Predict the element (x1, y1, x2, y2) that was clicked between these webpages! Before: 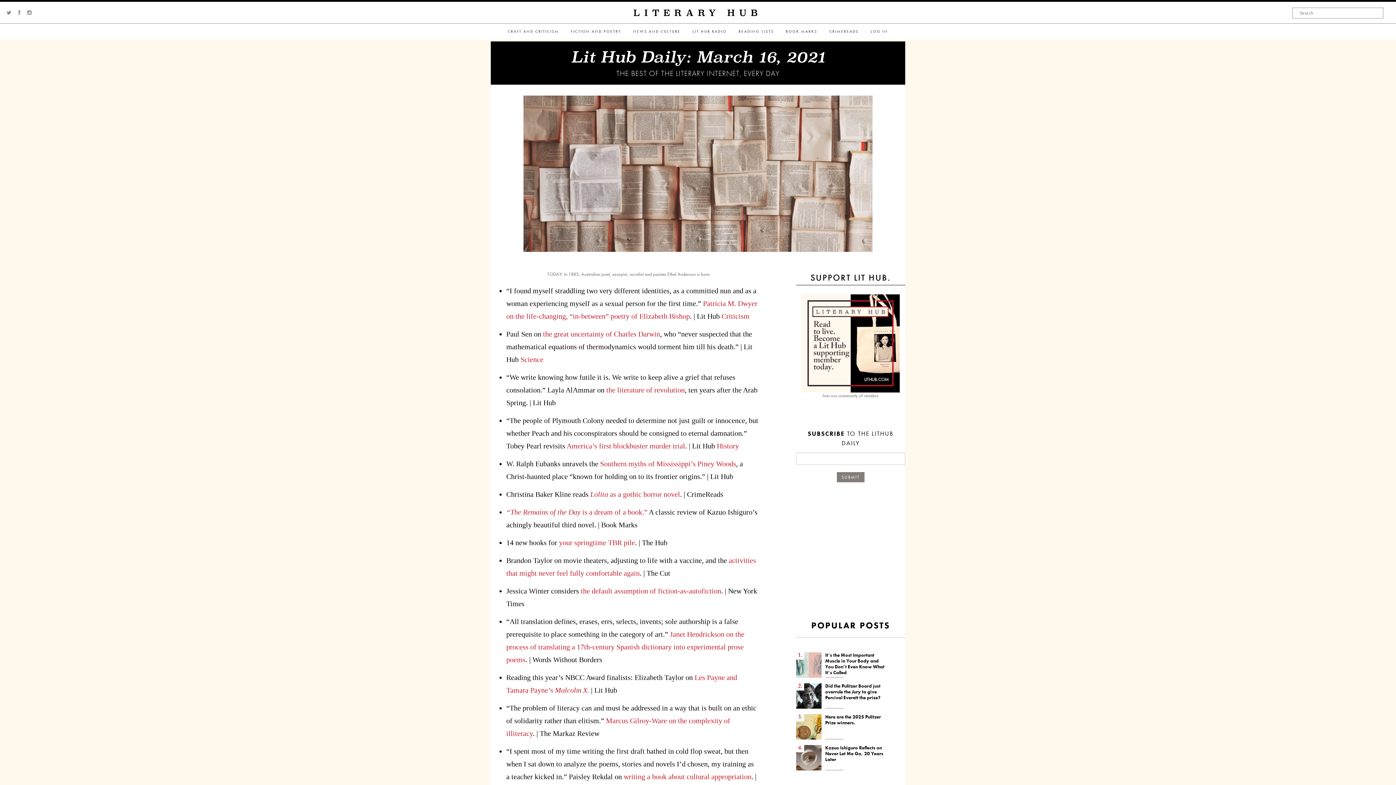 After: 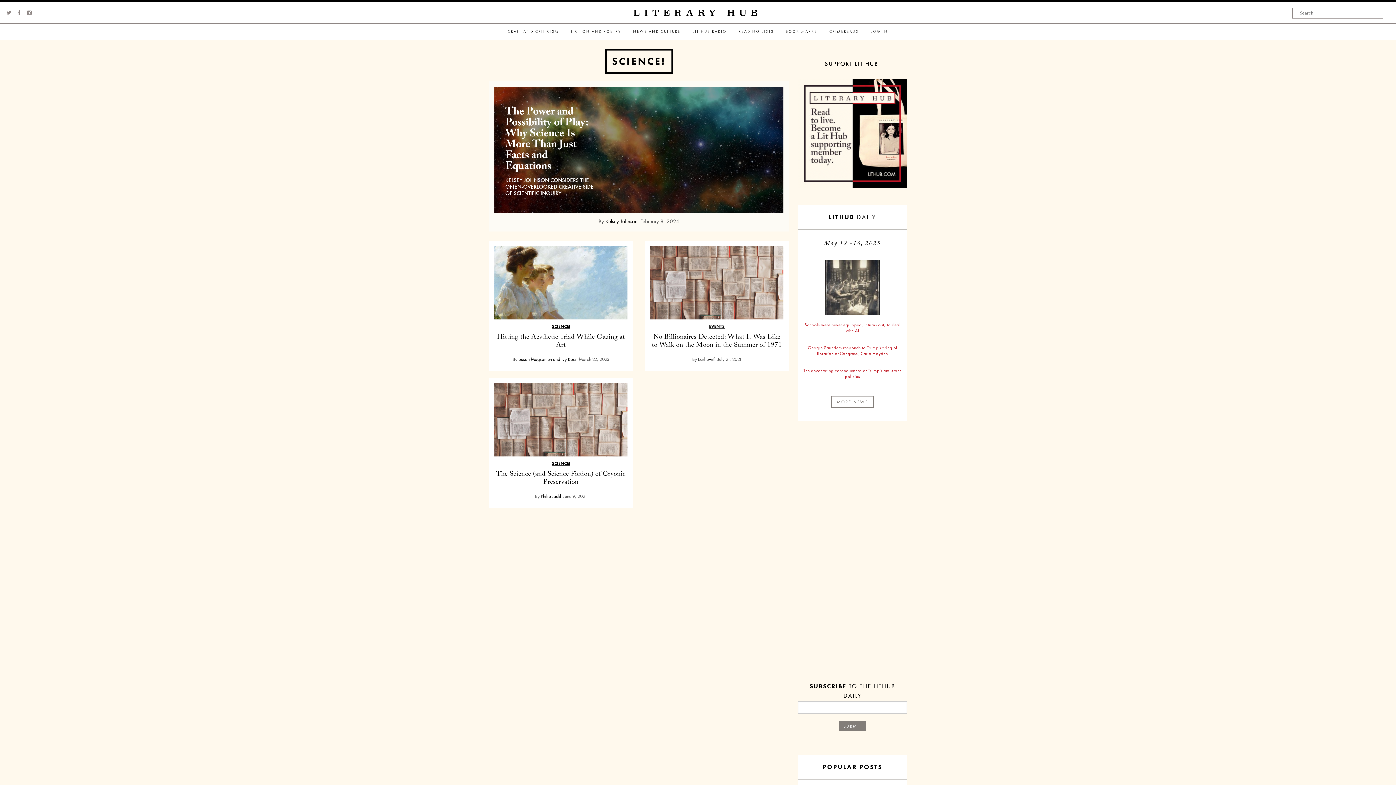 Action: label: Science bbox: (520, 355, 543, 363)